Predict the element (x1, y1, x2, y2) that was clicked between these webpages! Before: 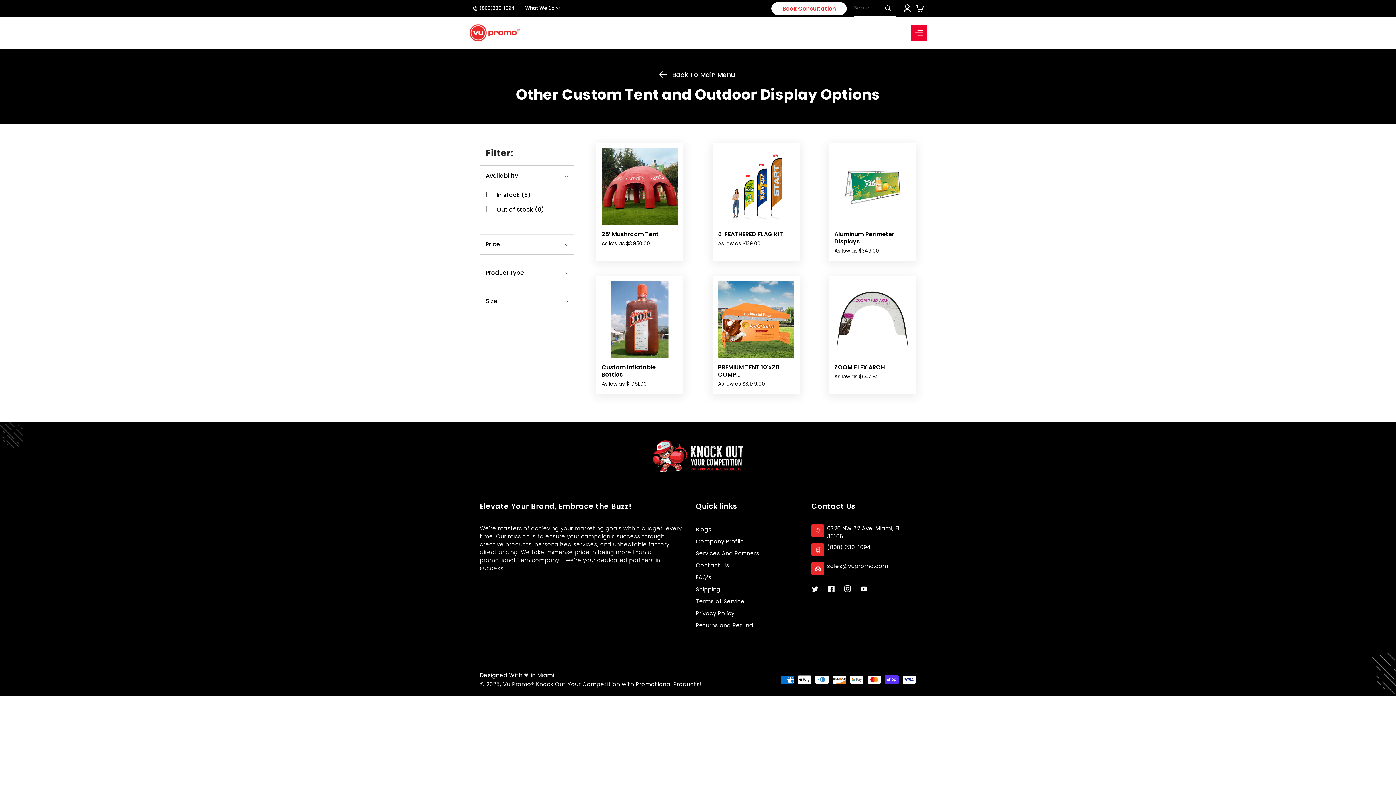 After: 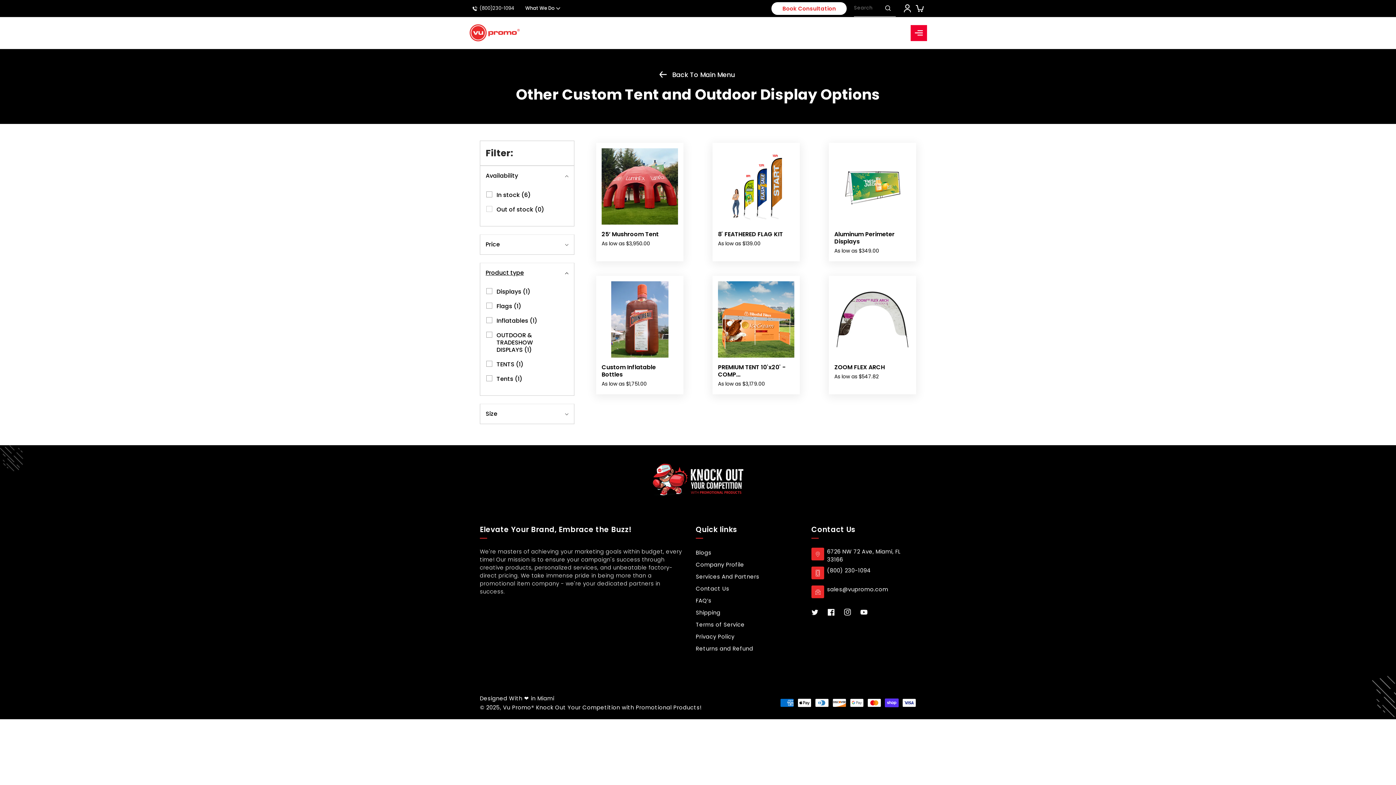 Action: bbox: (485, 263, 568, 282) label: Product type (0 selected)